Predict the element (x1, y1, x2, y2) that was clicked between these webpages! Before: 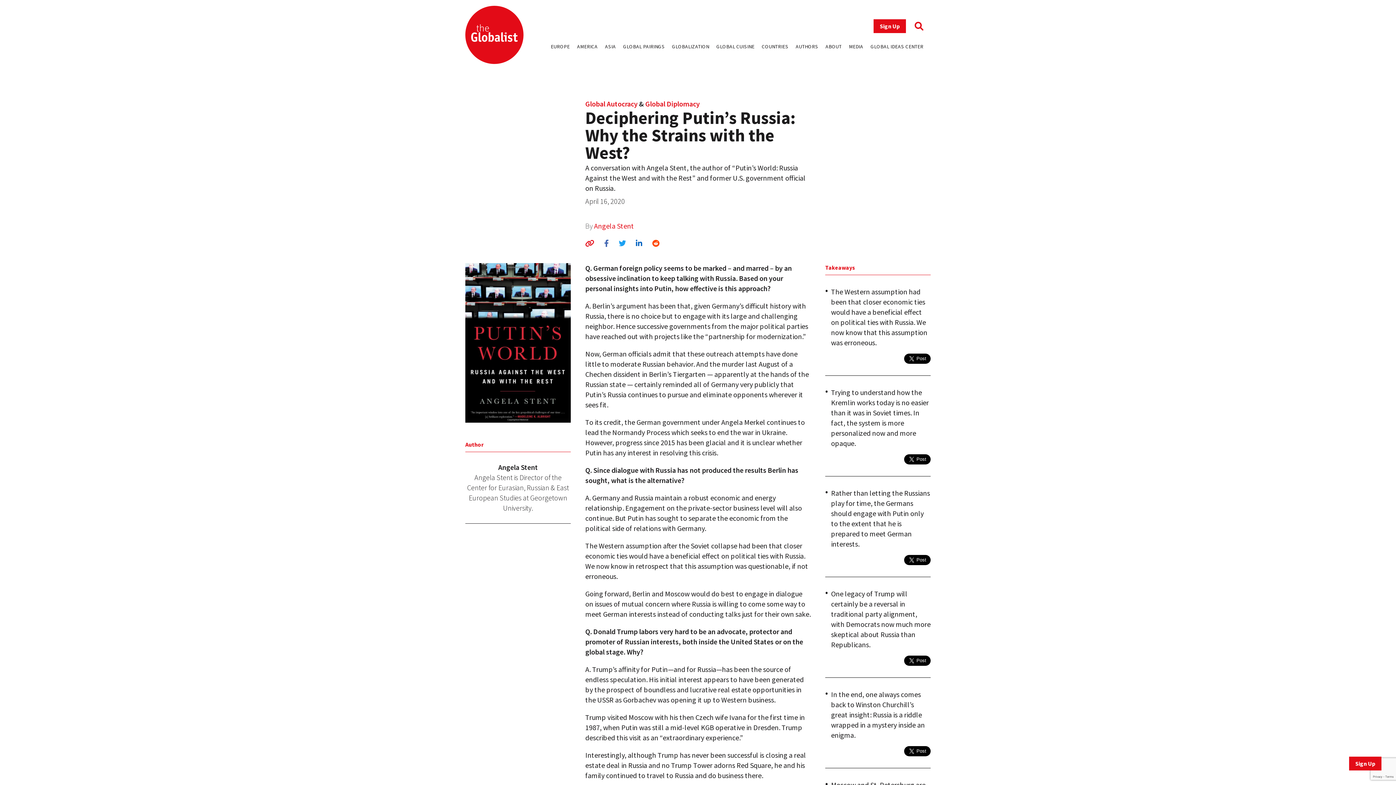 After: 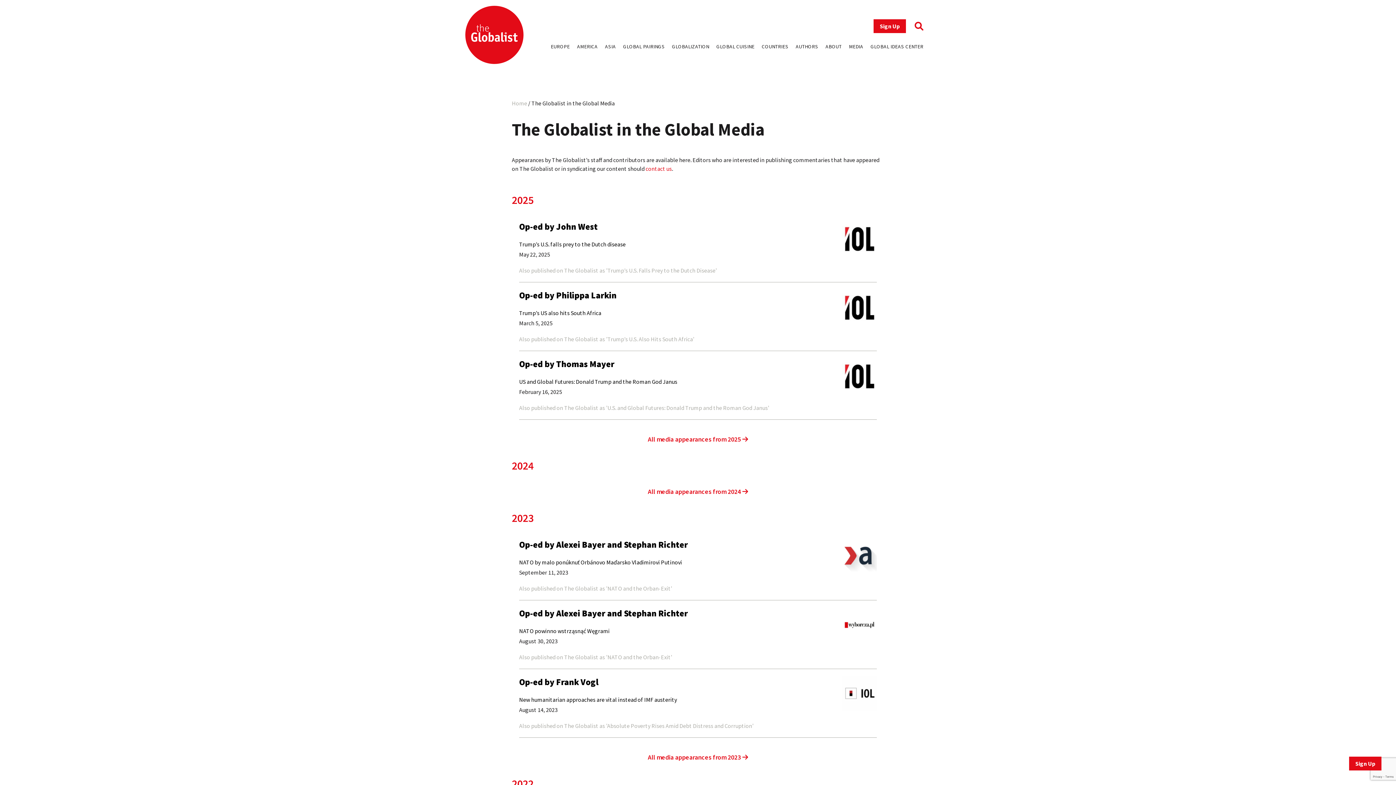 Action: bbox: (849, 43, 863, 49) label: MEDIA